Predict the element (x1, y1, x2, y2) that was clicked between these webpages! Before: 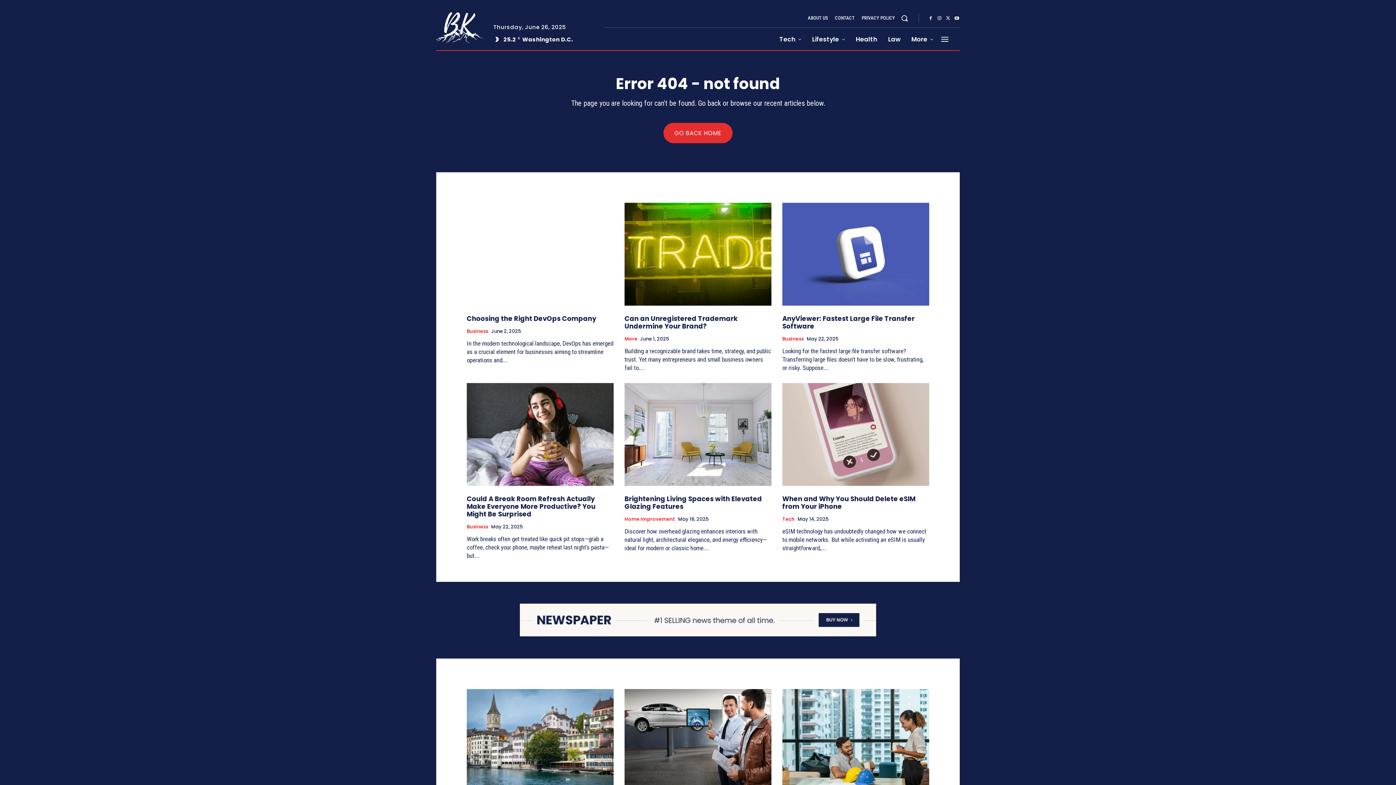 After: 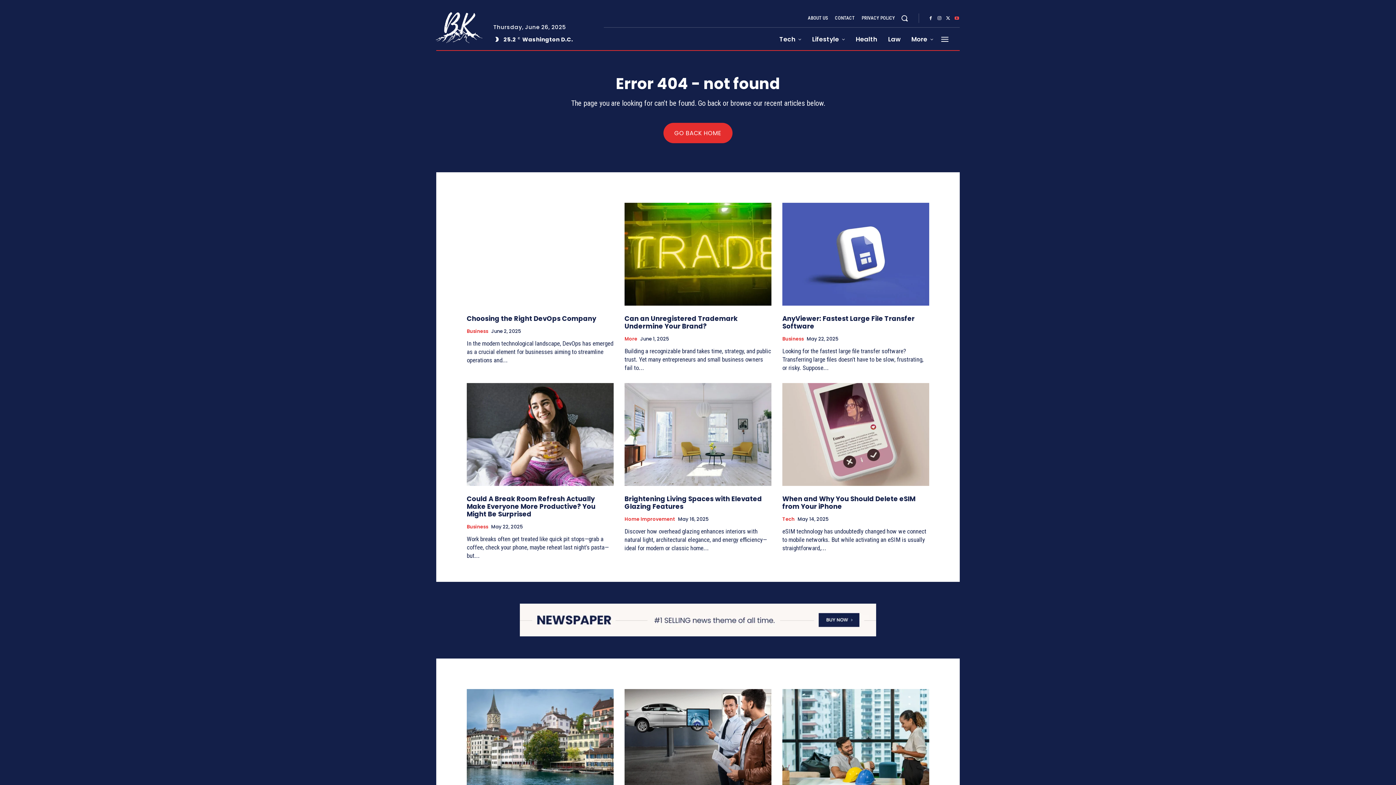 Action: bbox: (952, 14, 961, 22)